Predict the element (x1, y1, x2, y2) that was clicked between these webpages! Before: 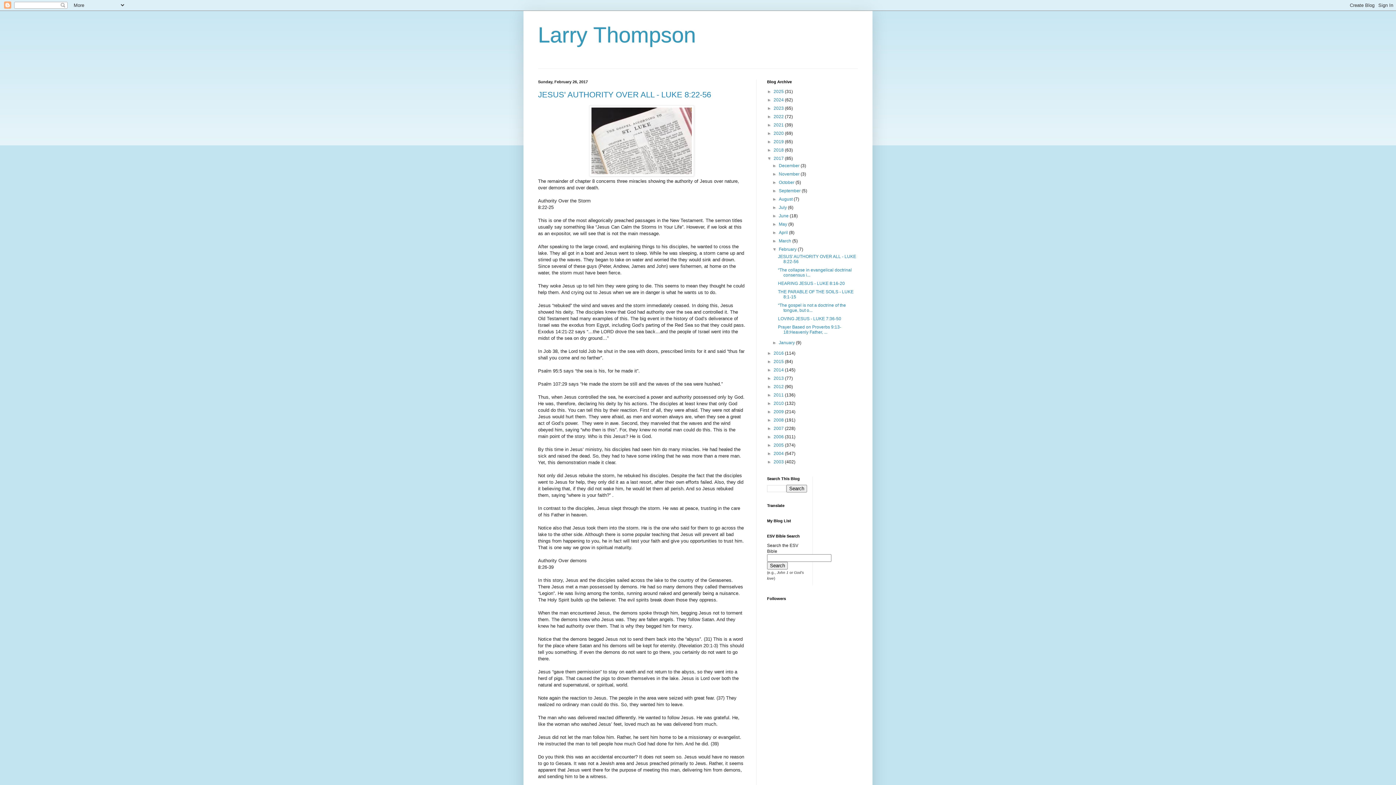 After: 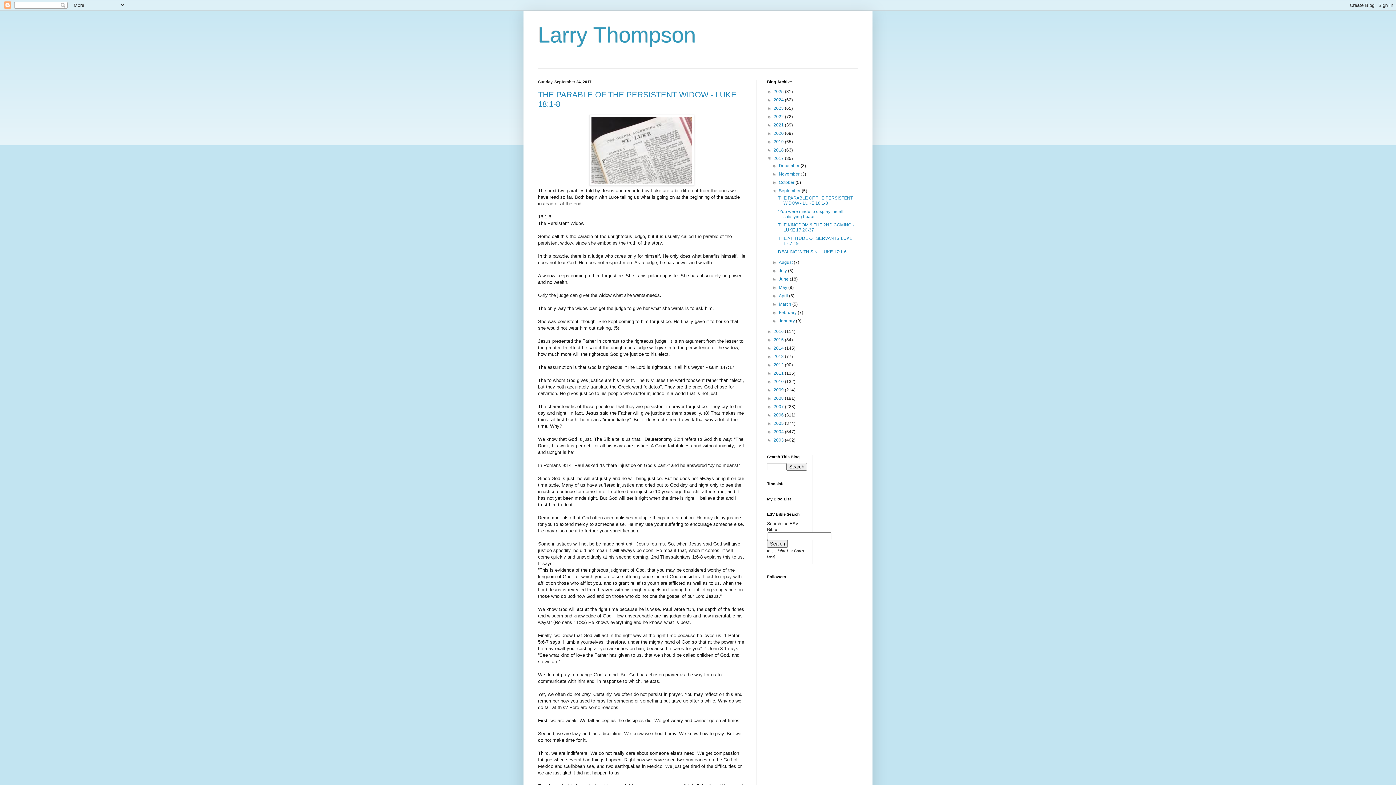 Action: bbox: (779, 188, 801, 193) label: September 